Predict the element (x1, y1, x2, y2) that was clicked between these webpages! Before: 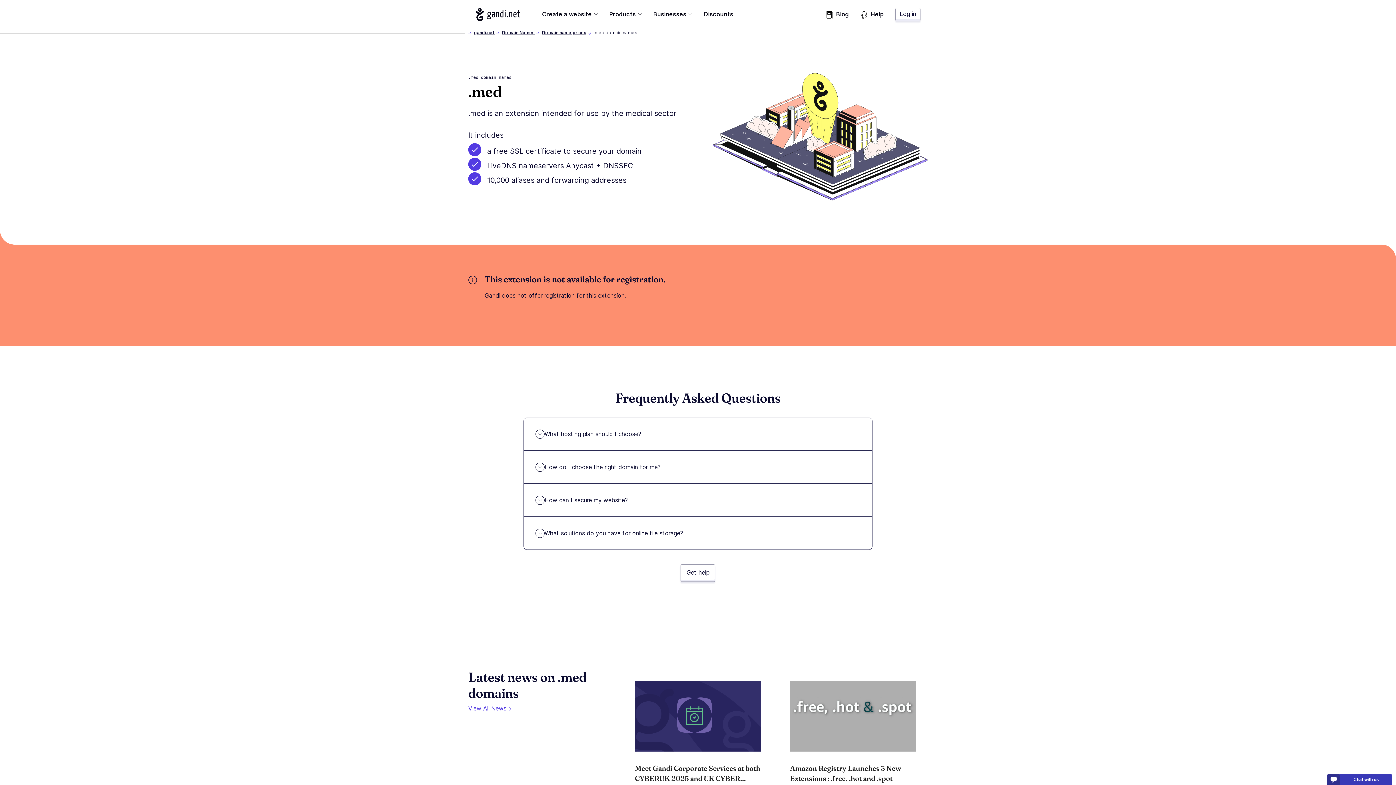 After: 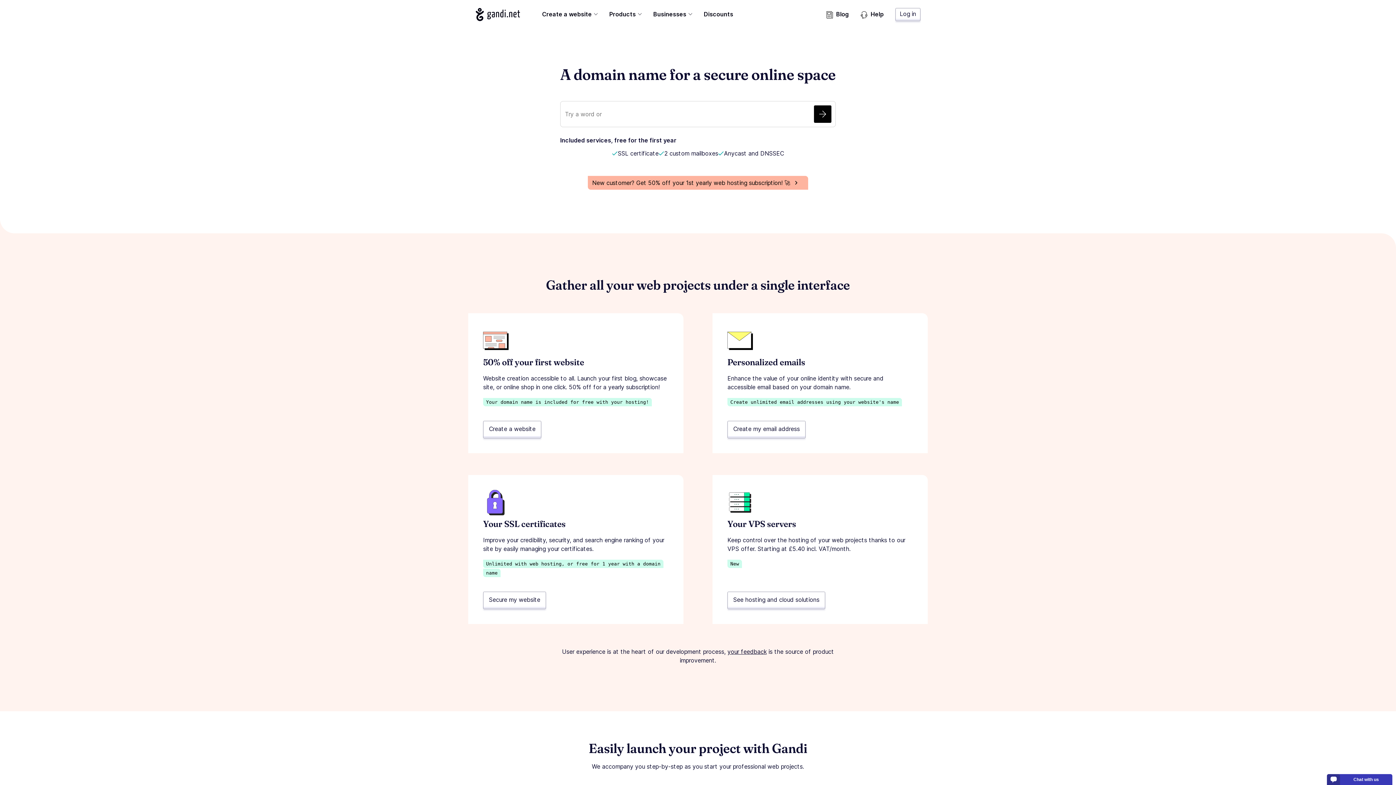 Action: label: gandi.net bbox: (474, 29, 494, 35)